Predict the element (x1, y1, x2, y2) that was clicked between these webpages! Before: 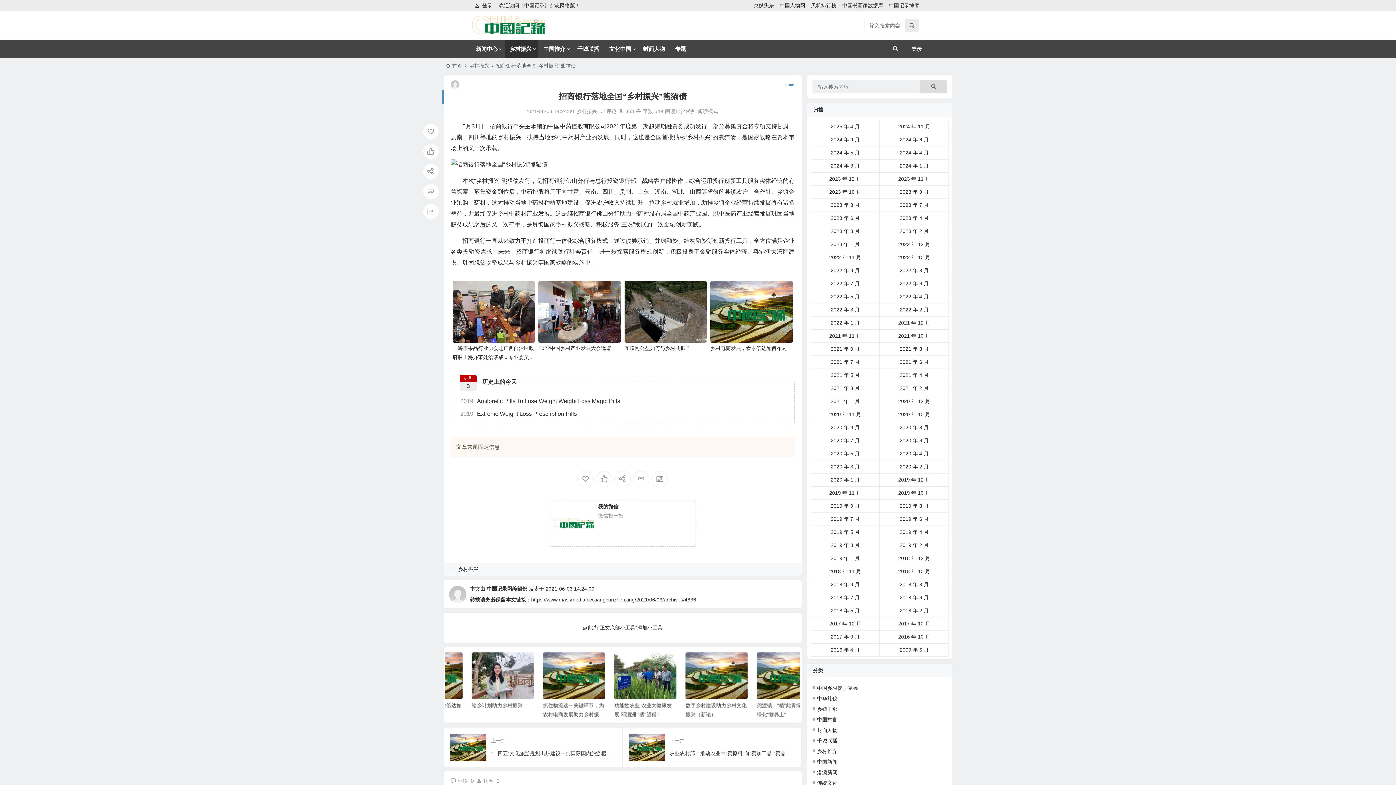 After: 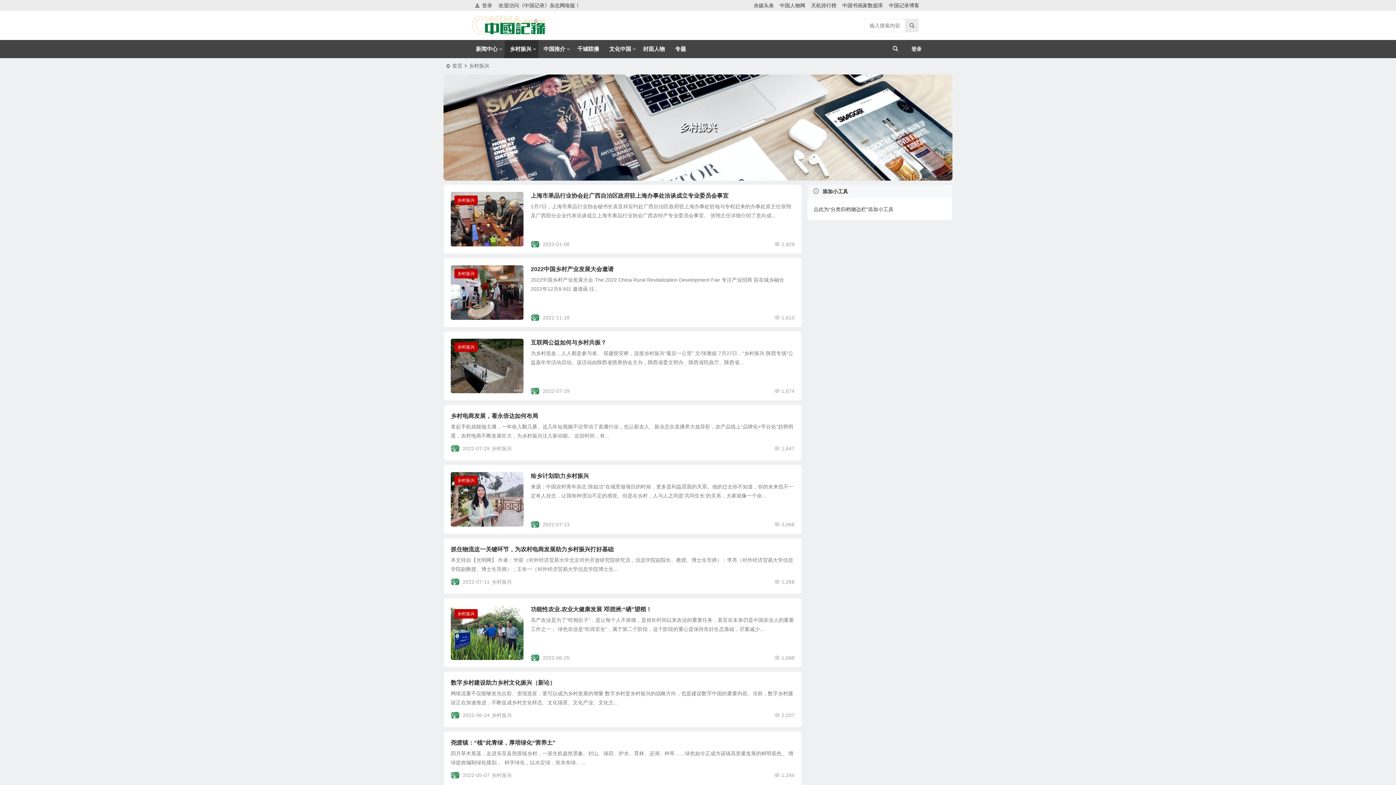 Action: label: 乡村振兴 bbox: (504, 40, 538, 58)